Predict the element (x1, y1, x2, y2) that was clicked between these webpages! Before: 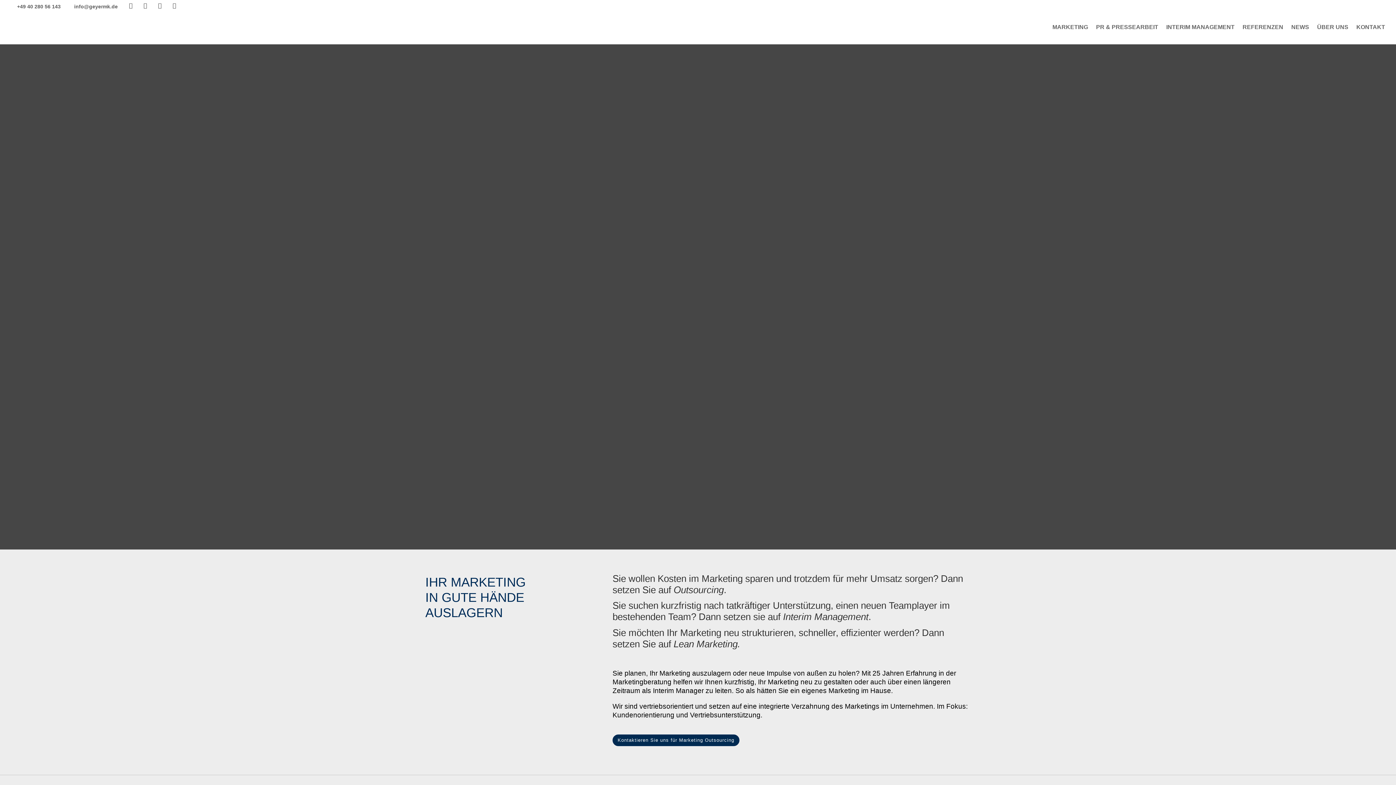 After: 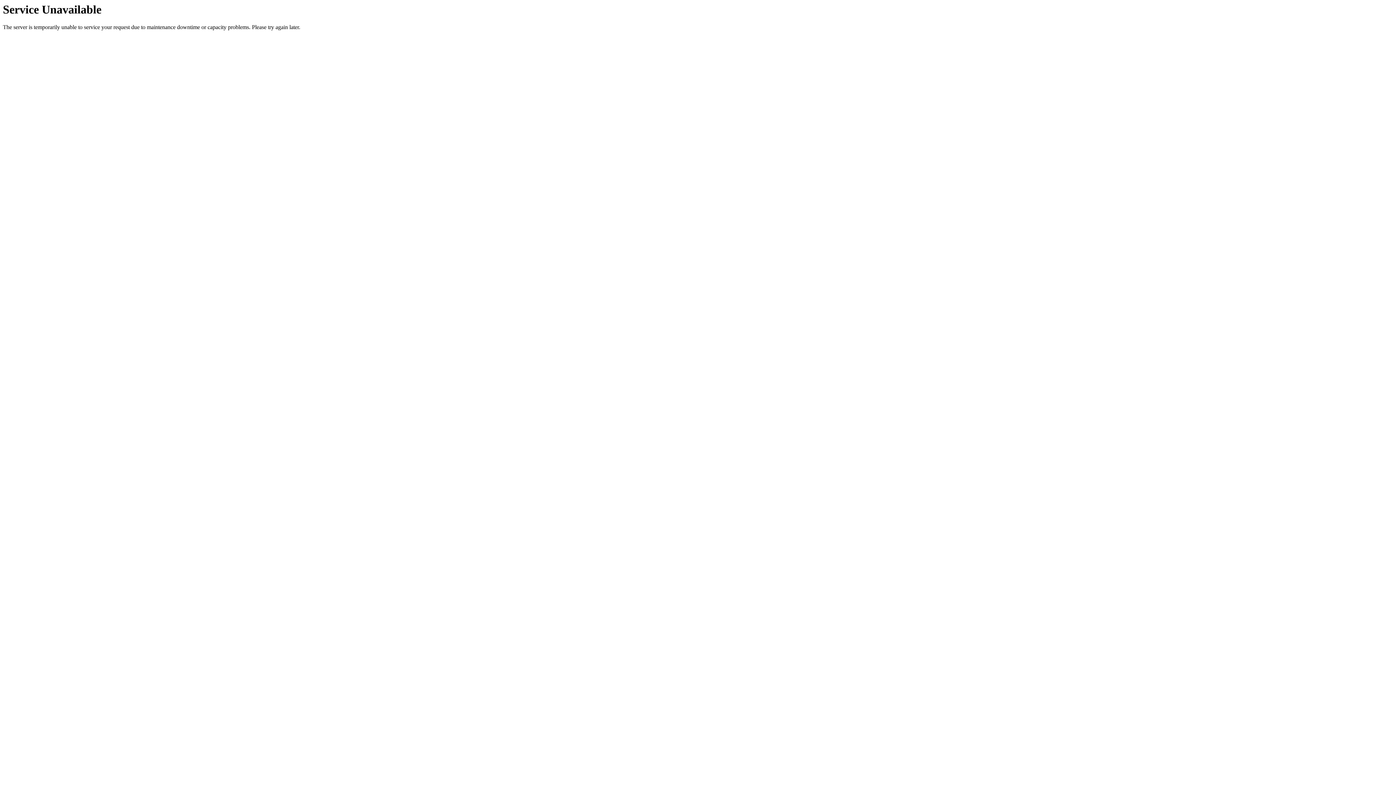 Action: label: REFERENZEN bbox: (1242, 13, 1283, 41)